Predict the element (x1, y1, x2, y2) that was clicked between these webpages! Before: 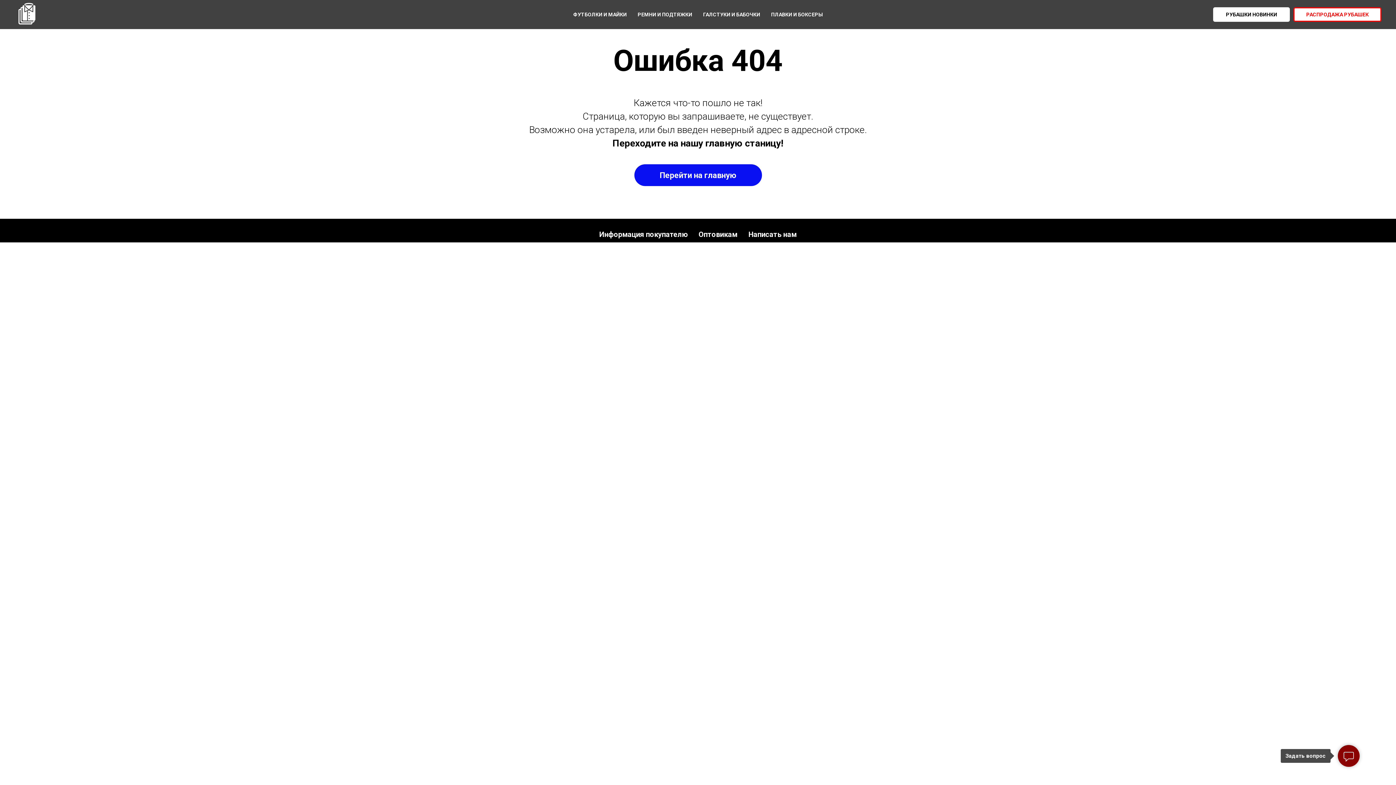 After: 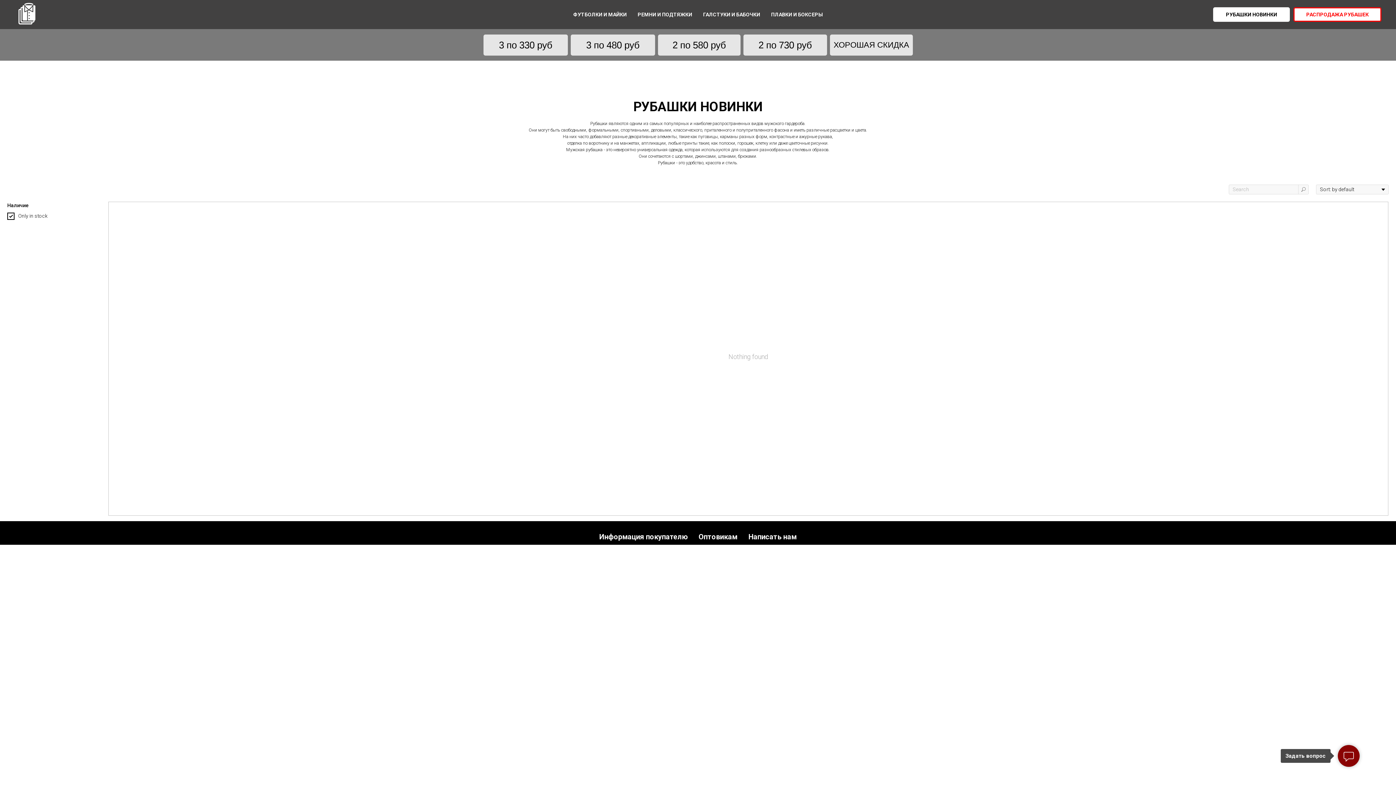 Action: label: РУБАШКИ НОВИНКИ bbox: (1213, 7, 1290, 21)